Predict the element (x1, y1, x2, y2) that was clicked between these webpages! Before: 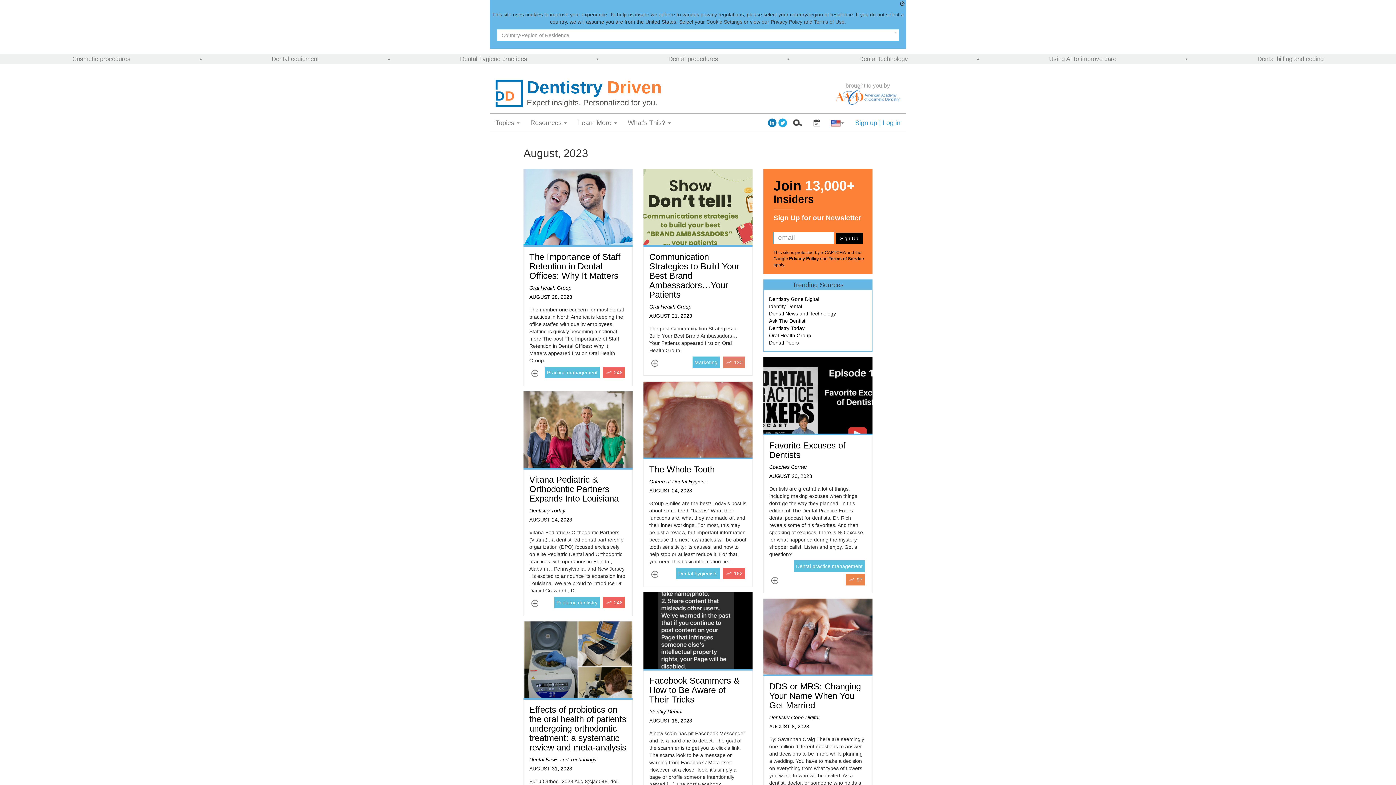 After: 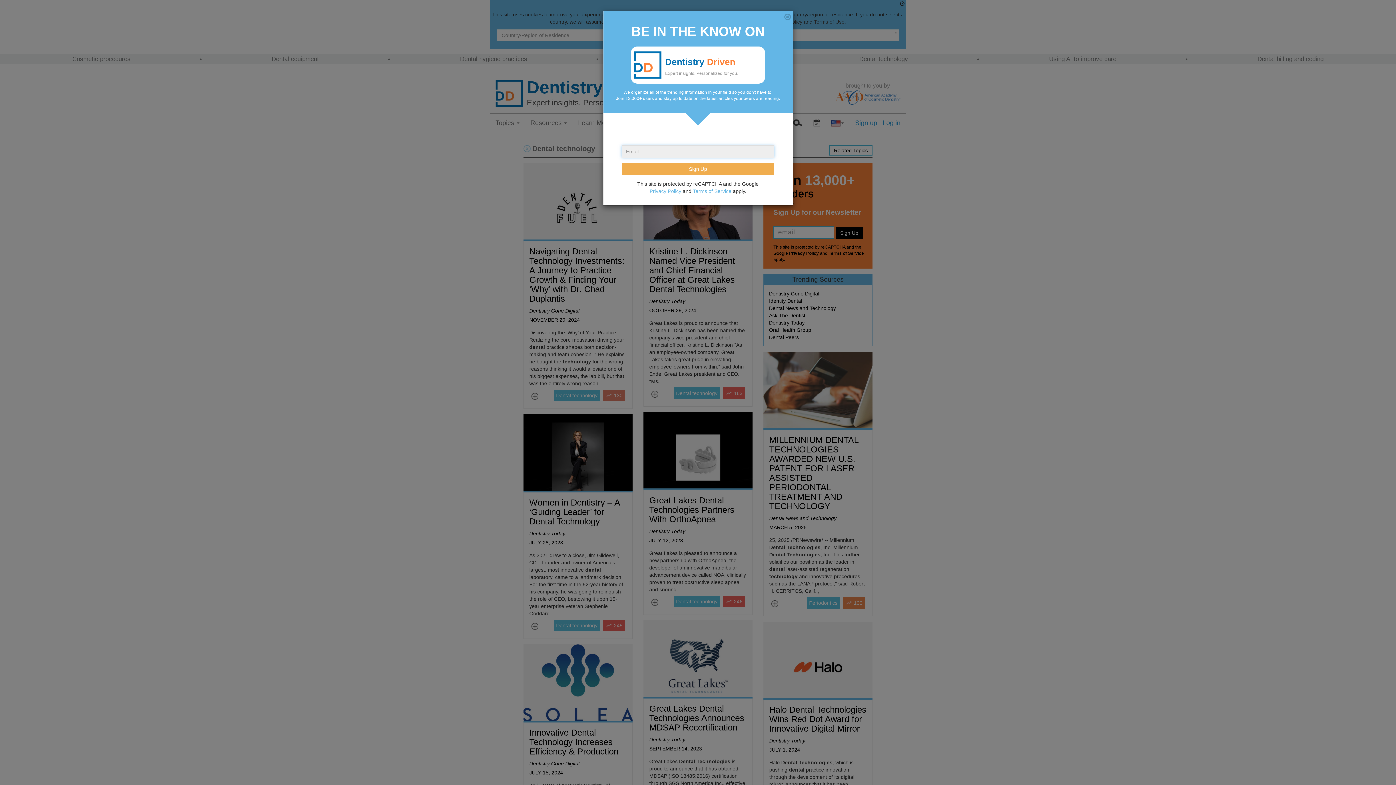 Action: bbox: (859, 55, 908, 62) label: Dental technology